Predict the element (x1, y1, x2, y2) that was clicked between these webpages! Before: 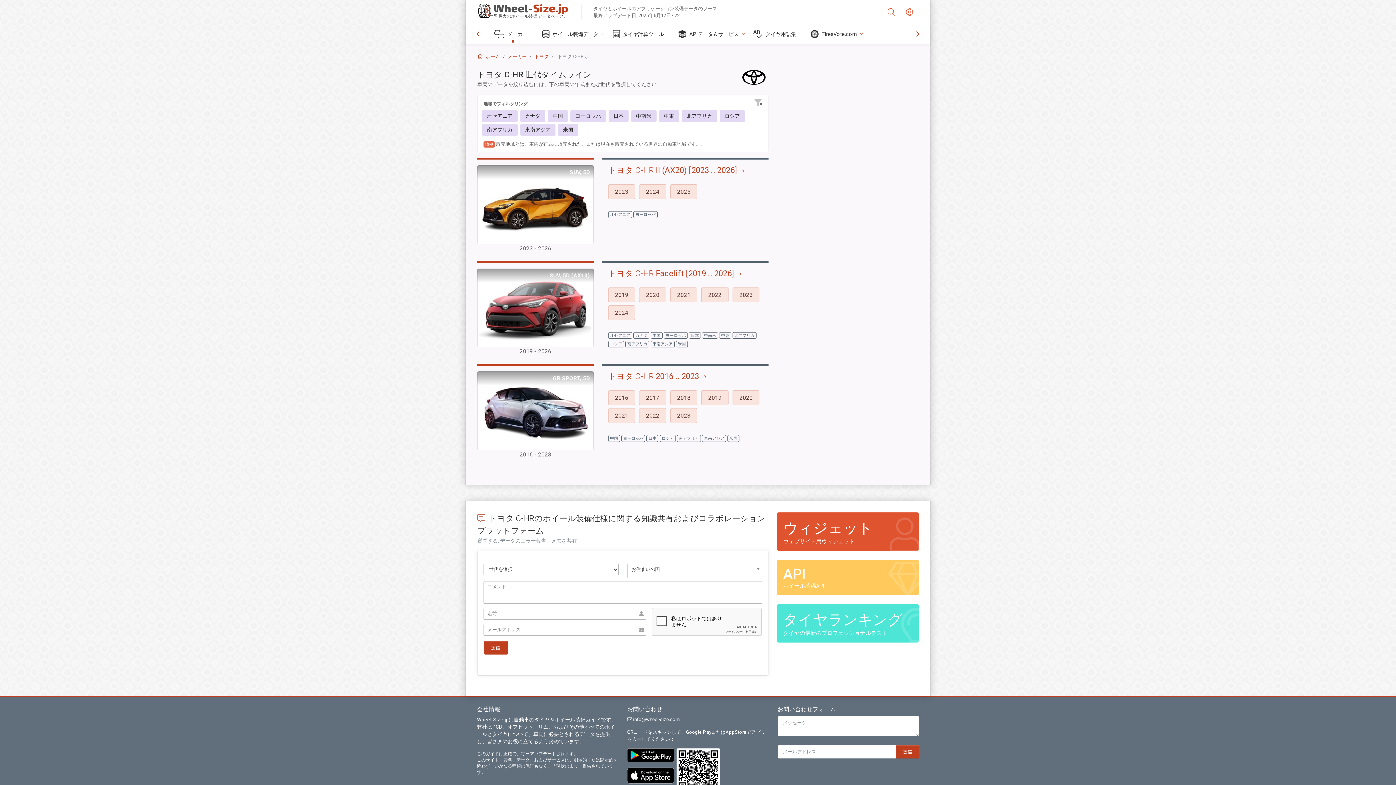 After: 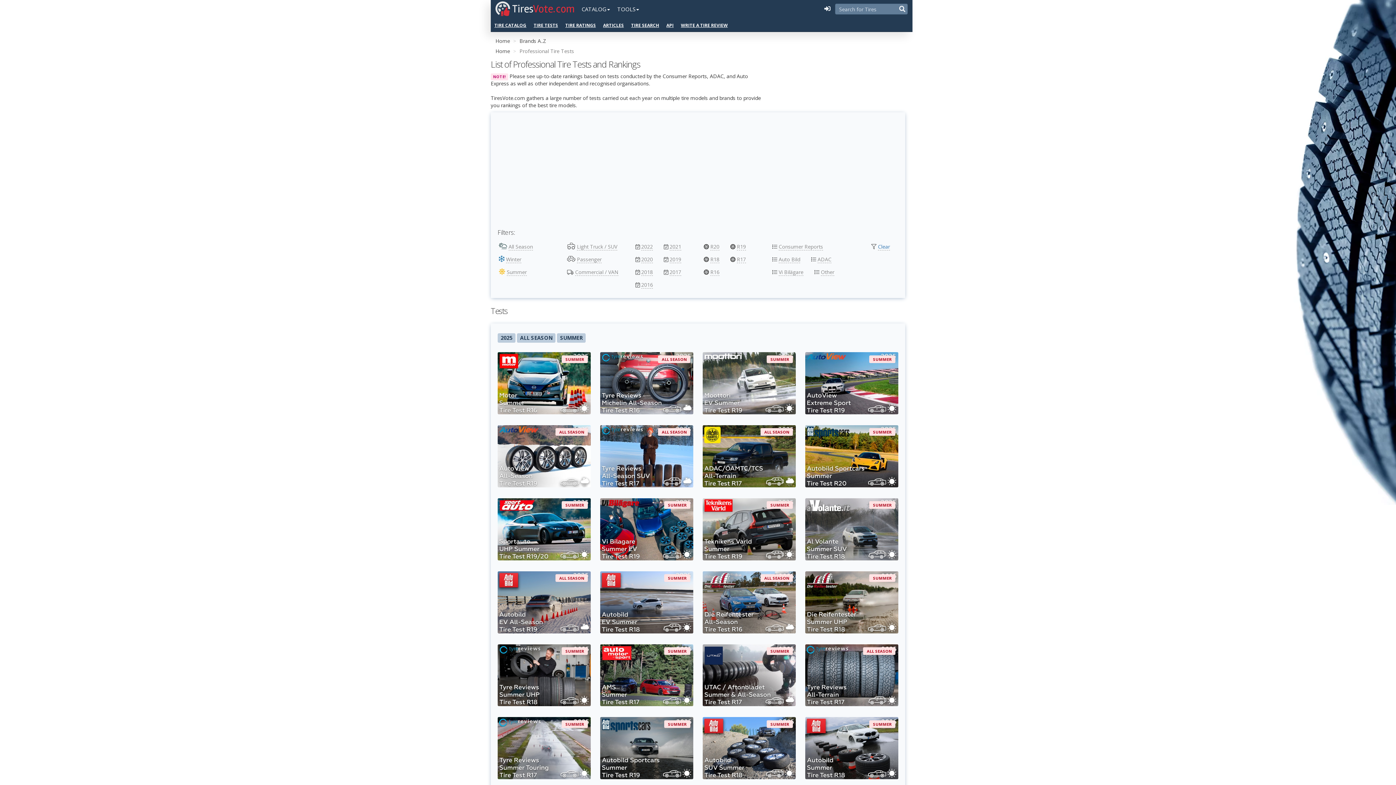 Action: bbox: (777, 604, 918, 642) label: タイヤランキング
タイヤの最新のプロフェッショナルテスト